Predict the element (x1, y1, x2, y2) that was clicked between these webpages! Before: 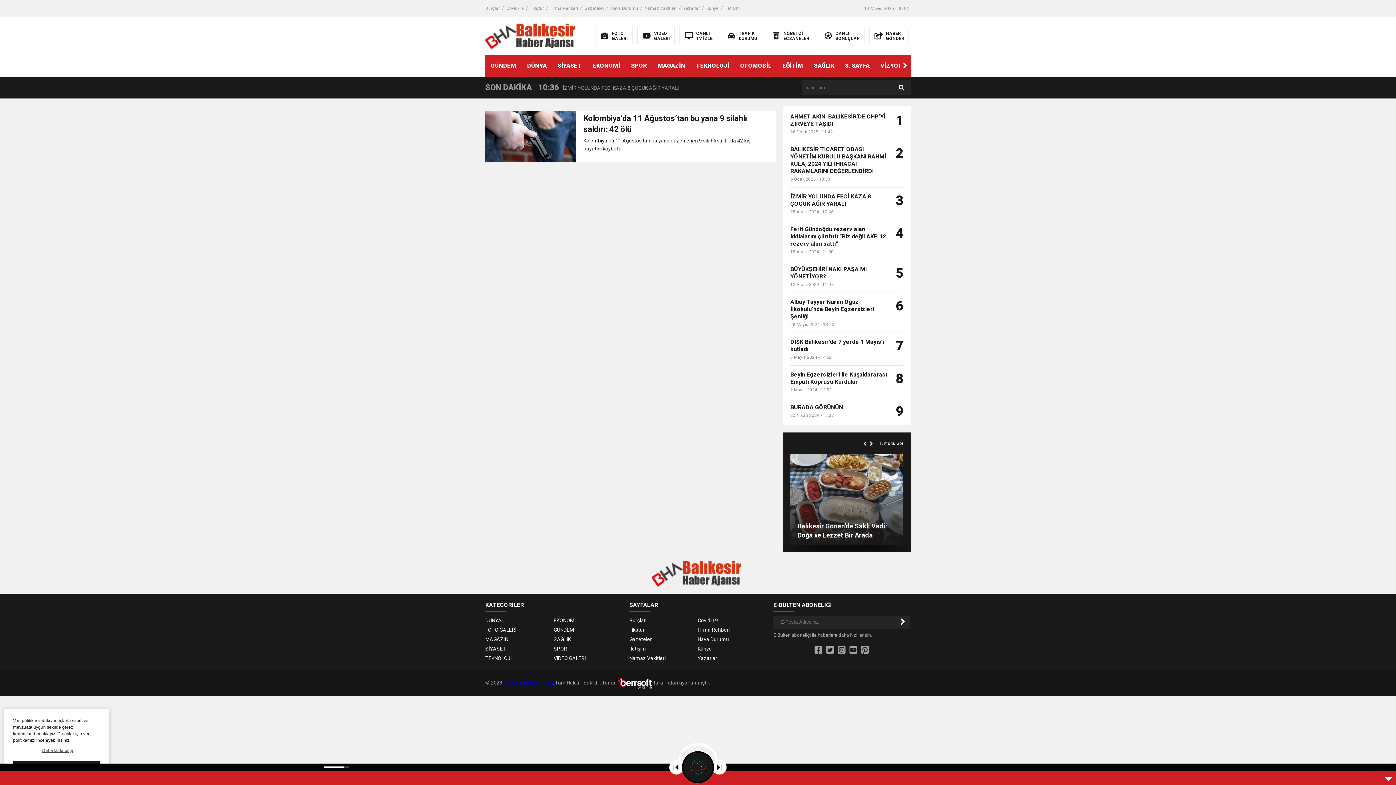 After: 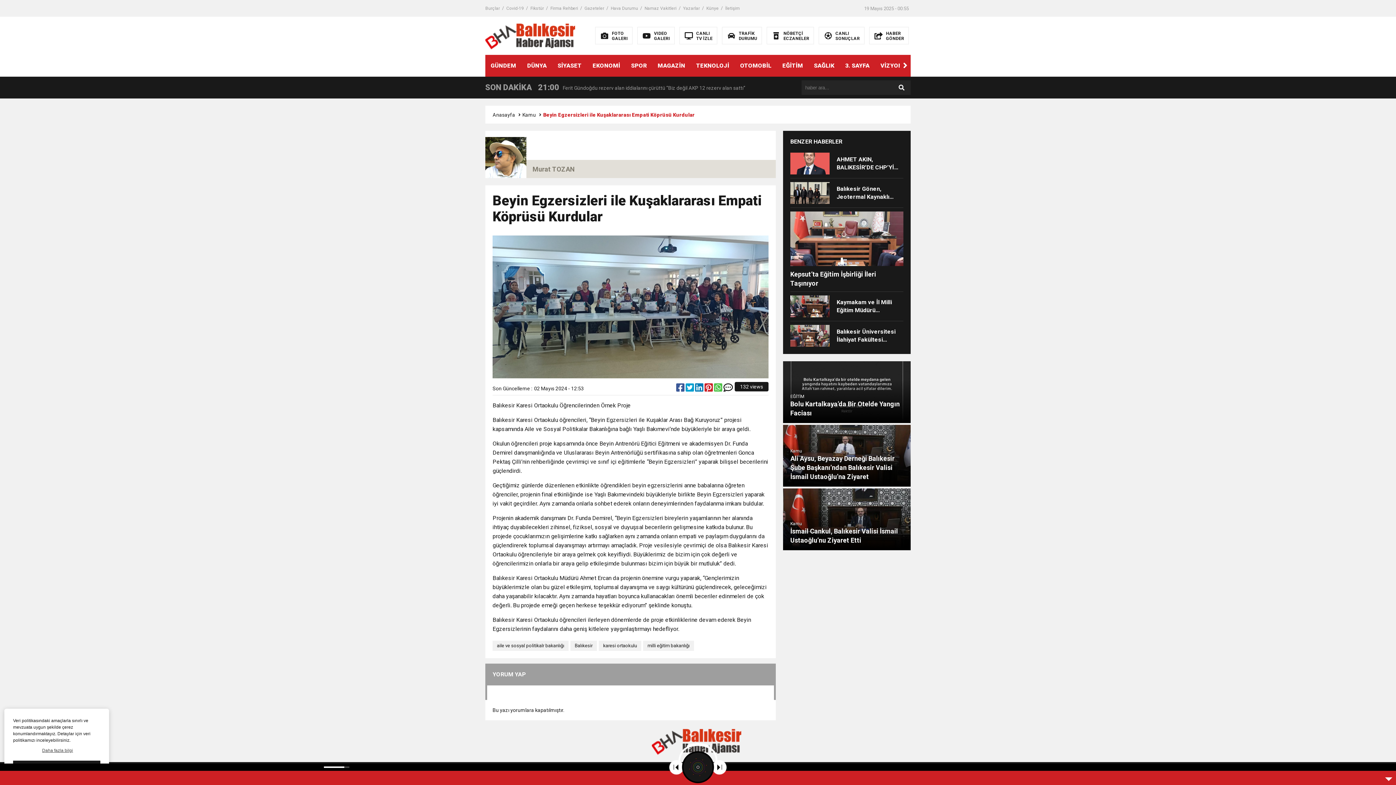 Action: bbox: (790, 371, 903, 392) label: Beyin Egzersizleri ile Kuşaklararası Empati Köprüsü Kurdular
2 Mayıs 2024 - 12:53
8